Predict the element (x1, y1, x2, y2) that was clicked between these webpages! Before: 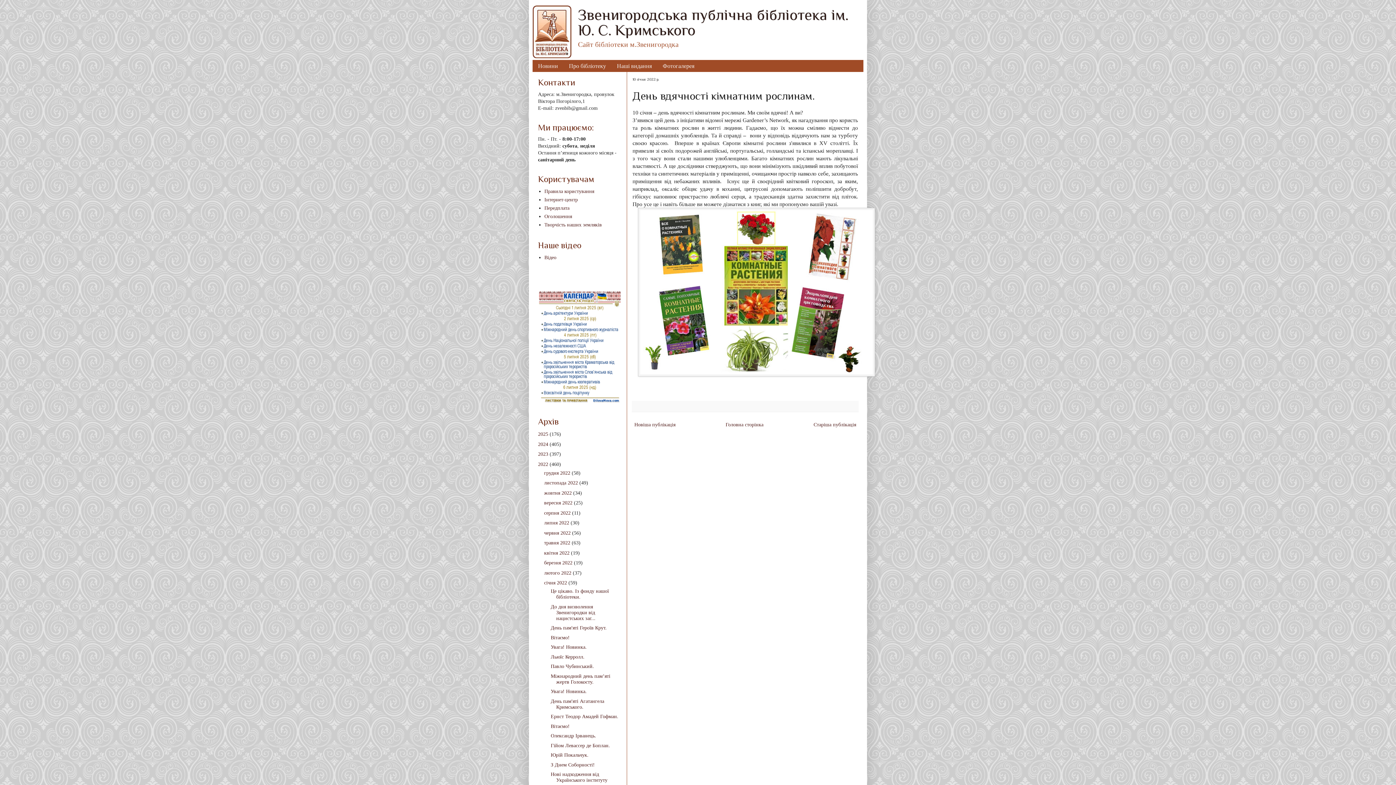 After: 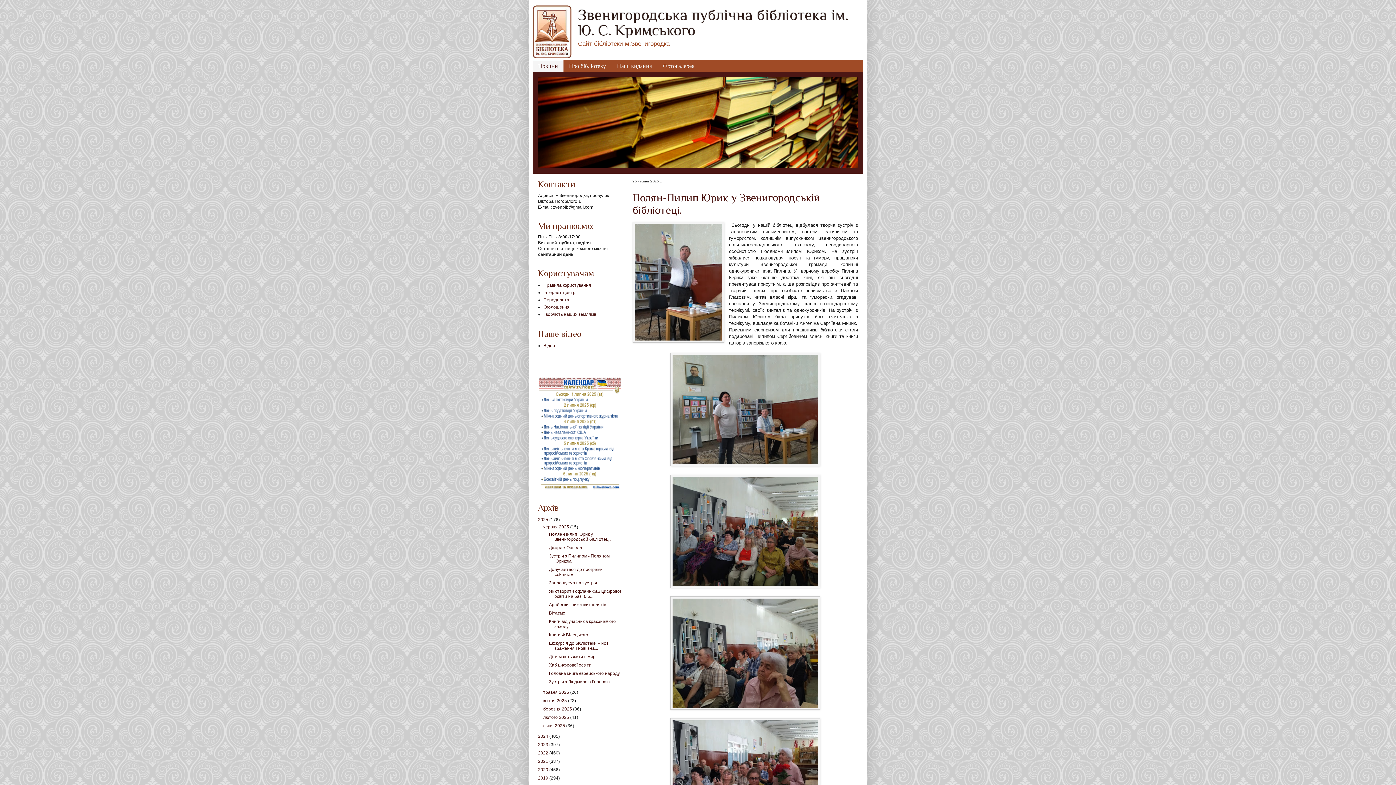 Action: bbox: (724, 420, 765, 429) label: Головна сторінка